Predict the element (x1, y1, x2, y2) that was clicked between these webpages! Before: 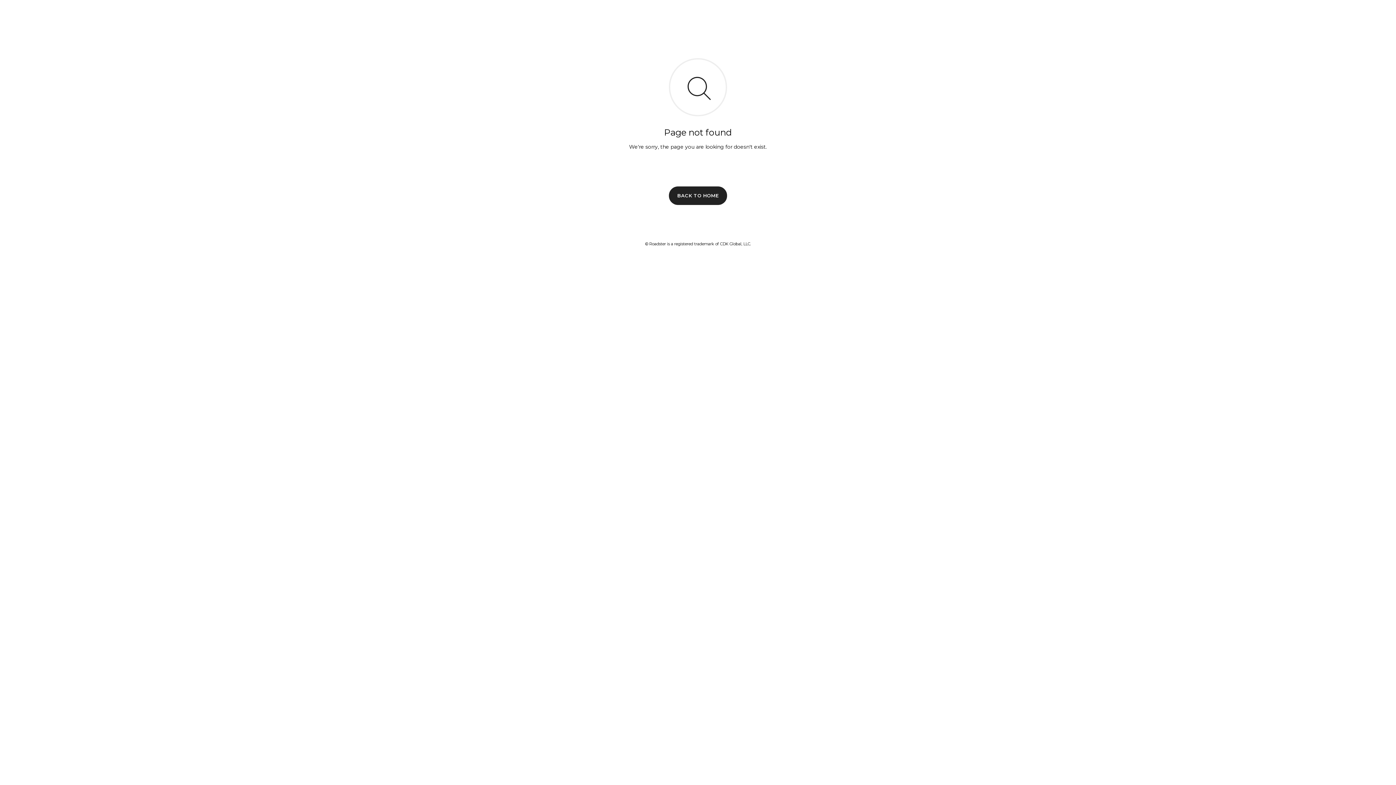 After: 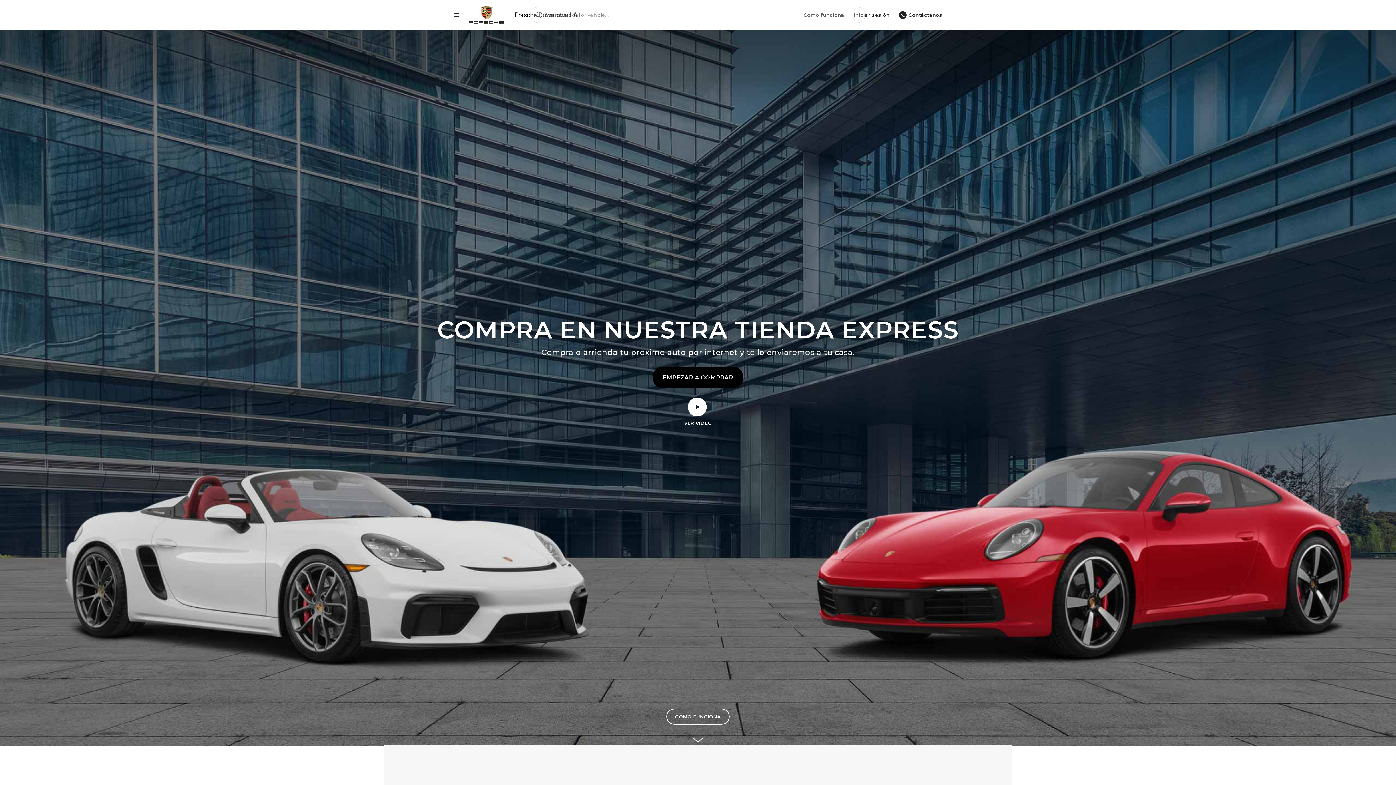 Action: label: BACK TO HOME bbox: (669, 186, 727, 204)